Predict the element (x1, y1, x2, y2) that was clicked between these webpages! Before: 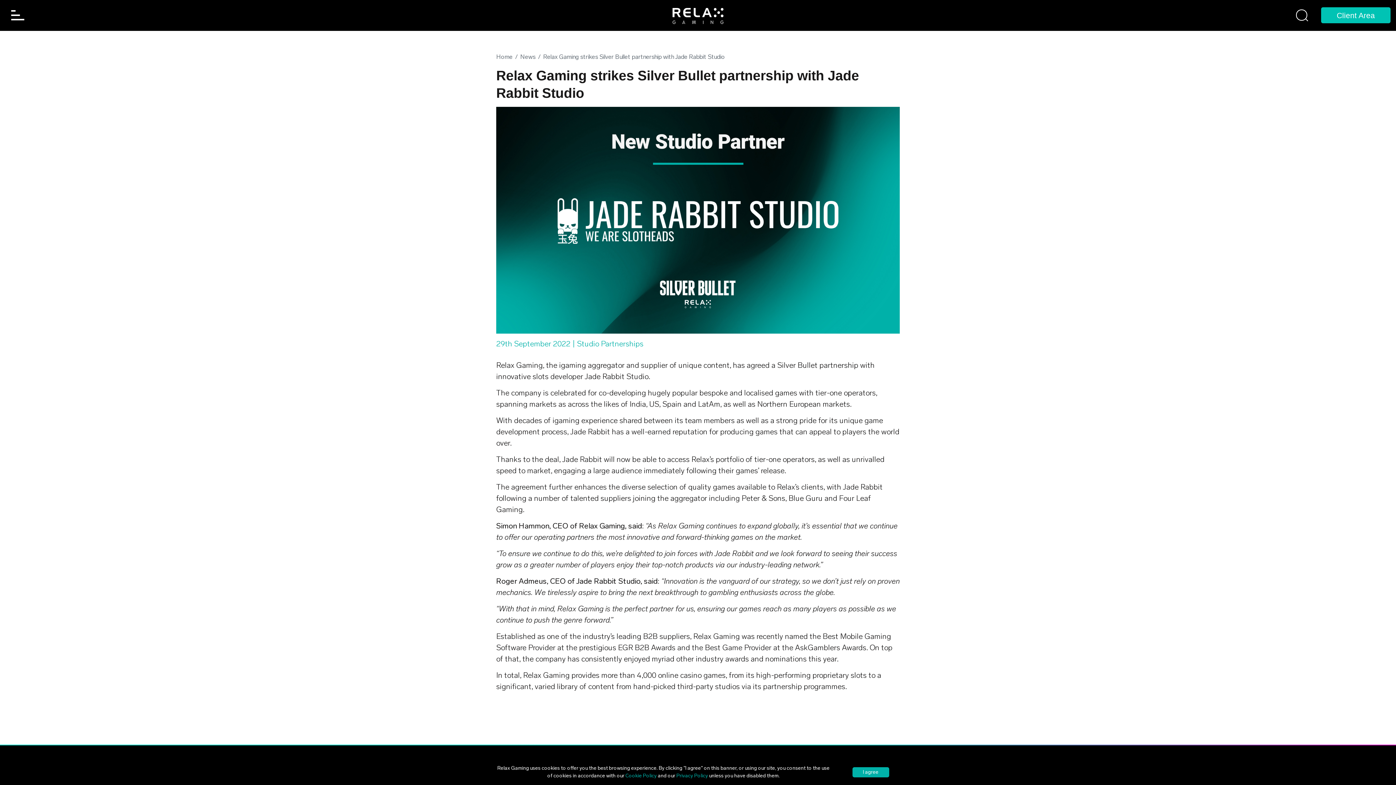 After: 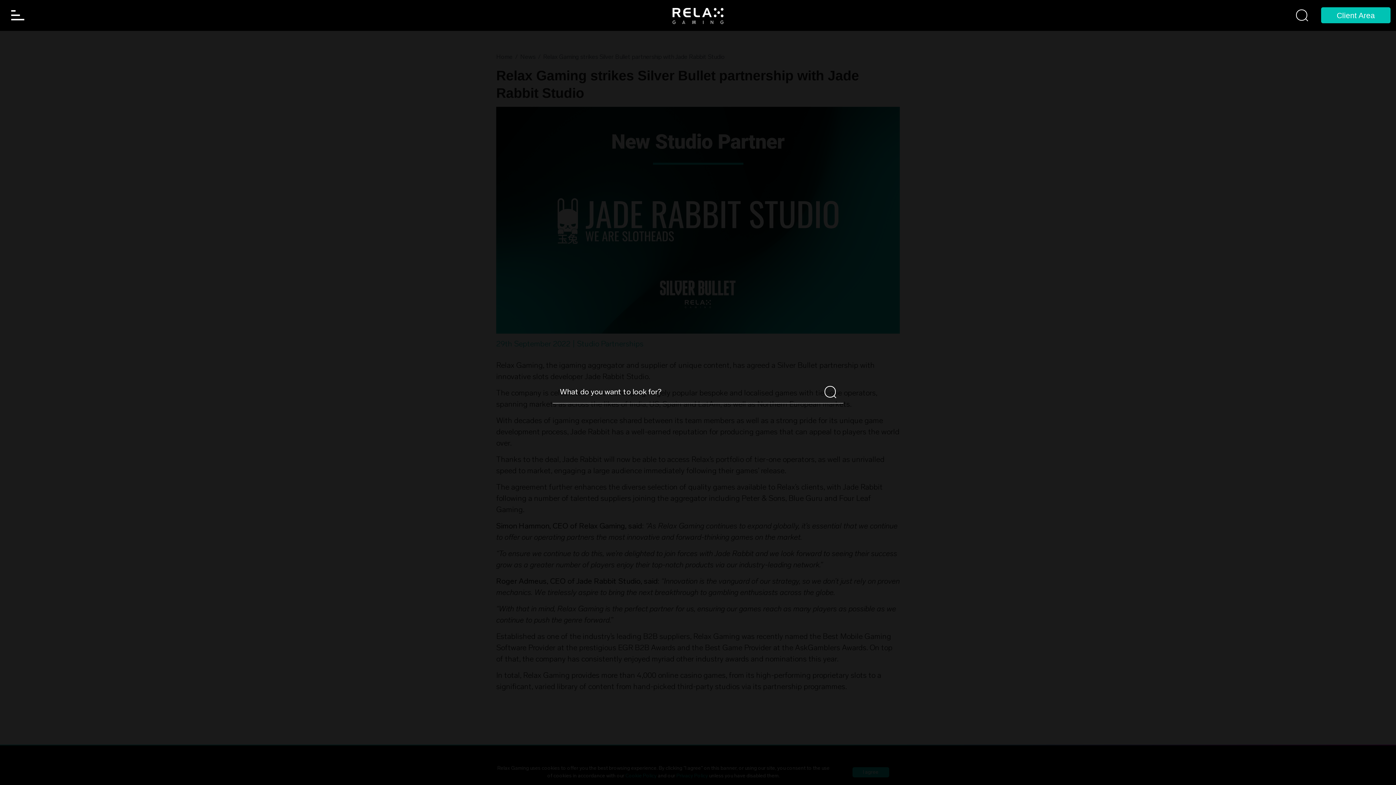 Action: bbox: (1292, 5, 1311, 23)